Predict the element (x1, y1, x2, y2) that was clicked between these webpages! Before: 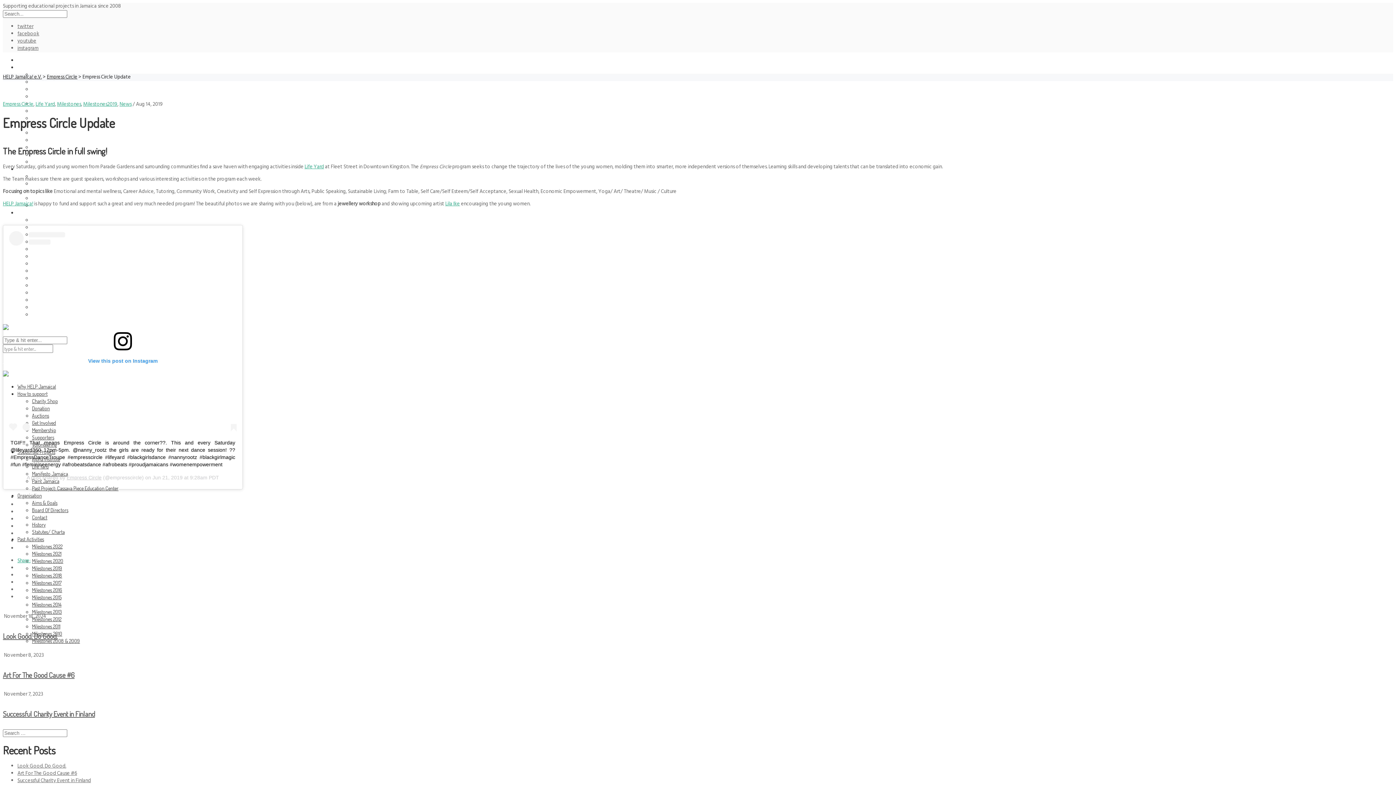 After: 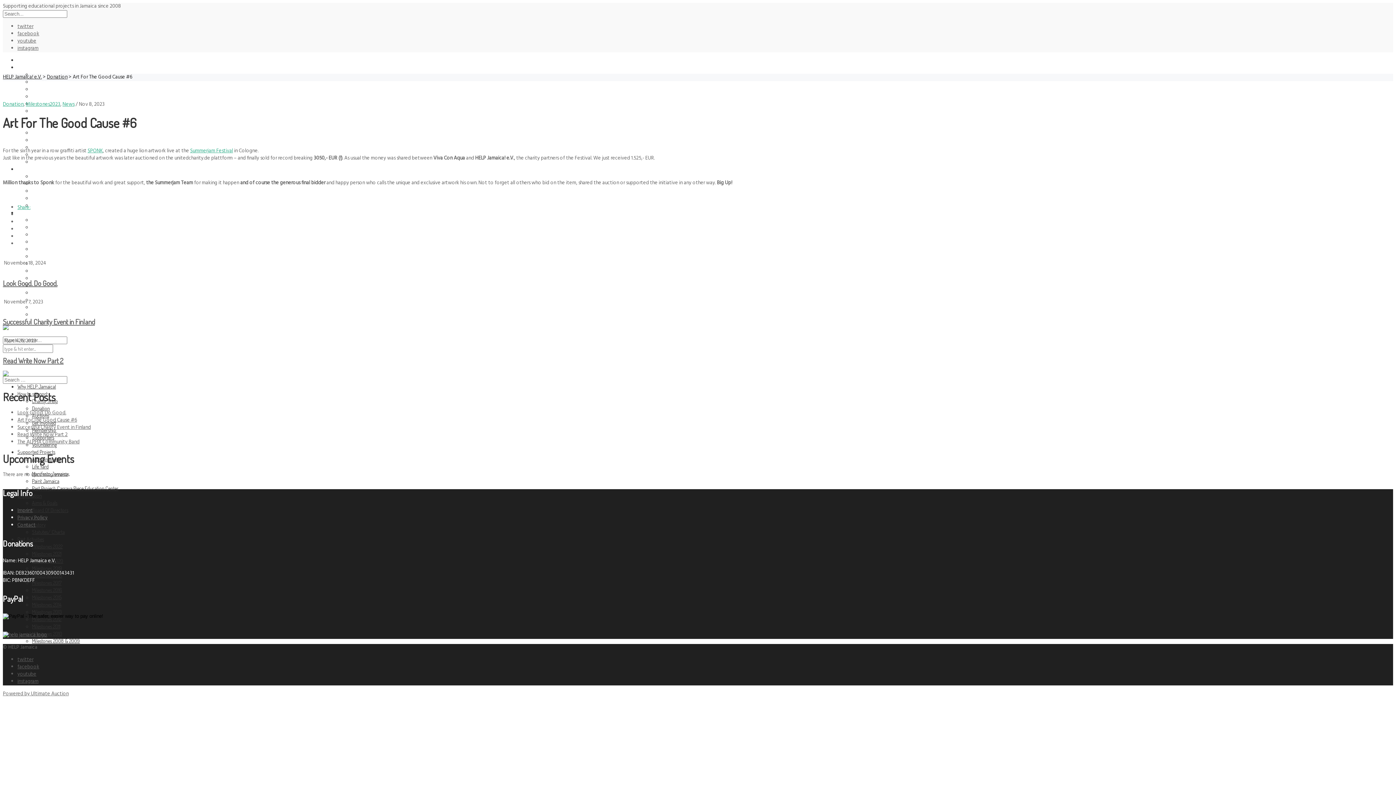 Action: label: Art For The Good Cause #6 bbox: (2, 670, 74, 680)